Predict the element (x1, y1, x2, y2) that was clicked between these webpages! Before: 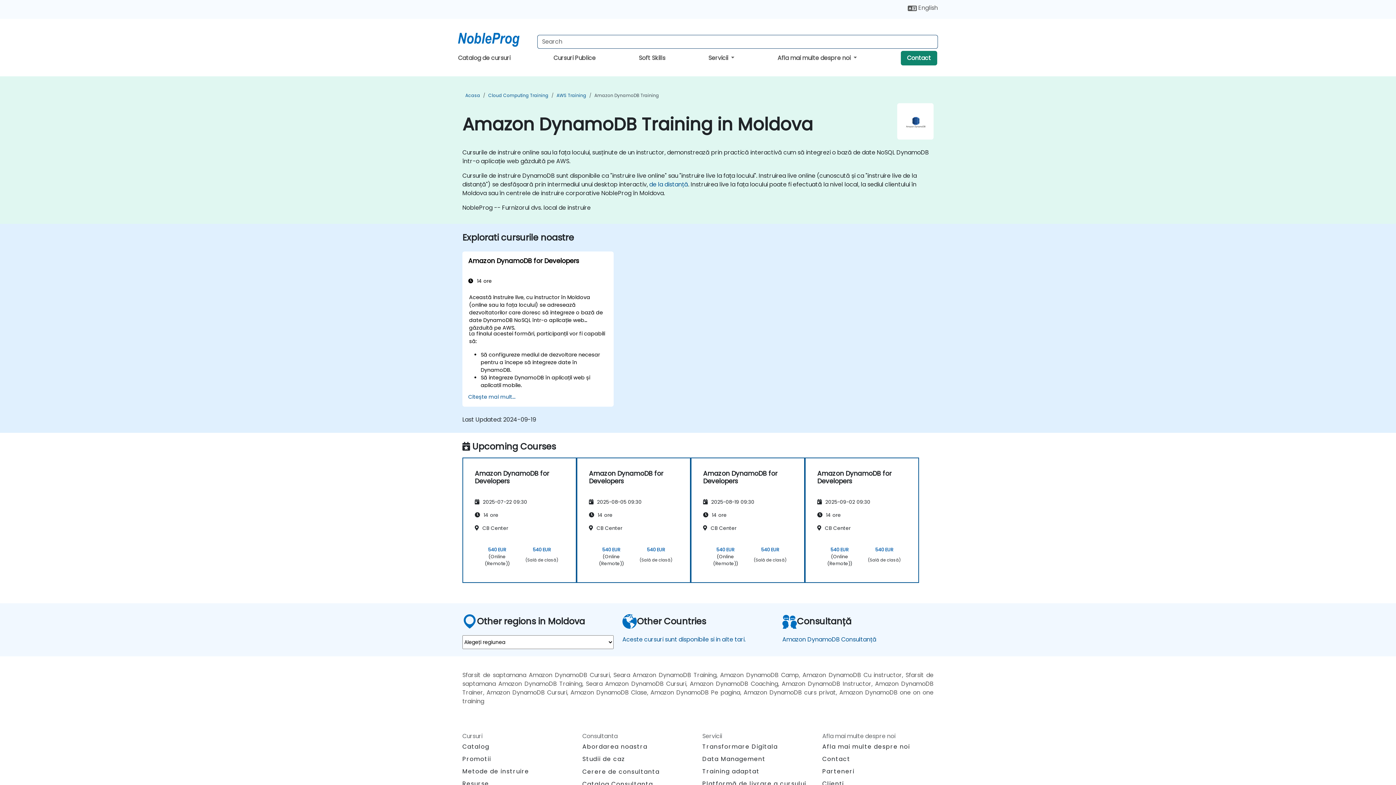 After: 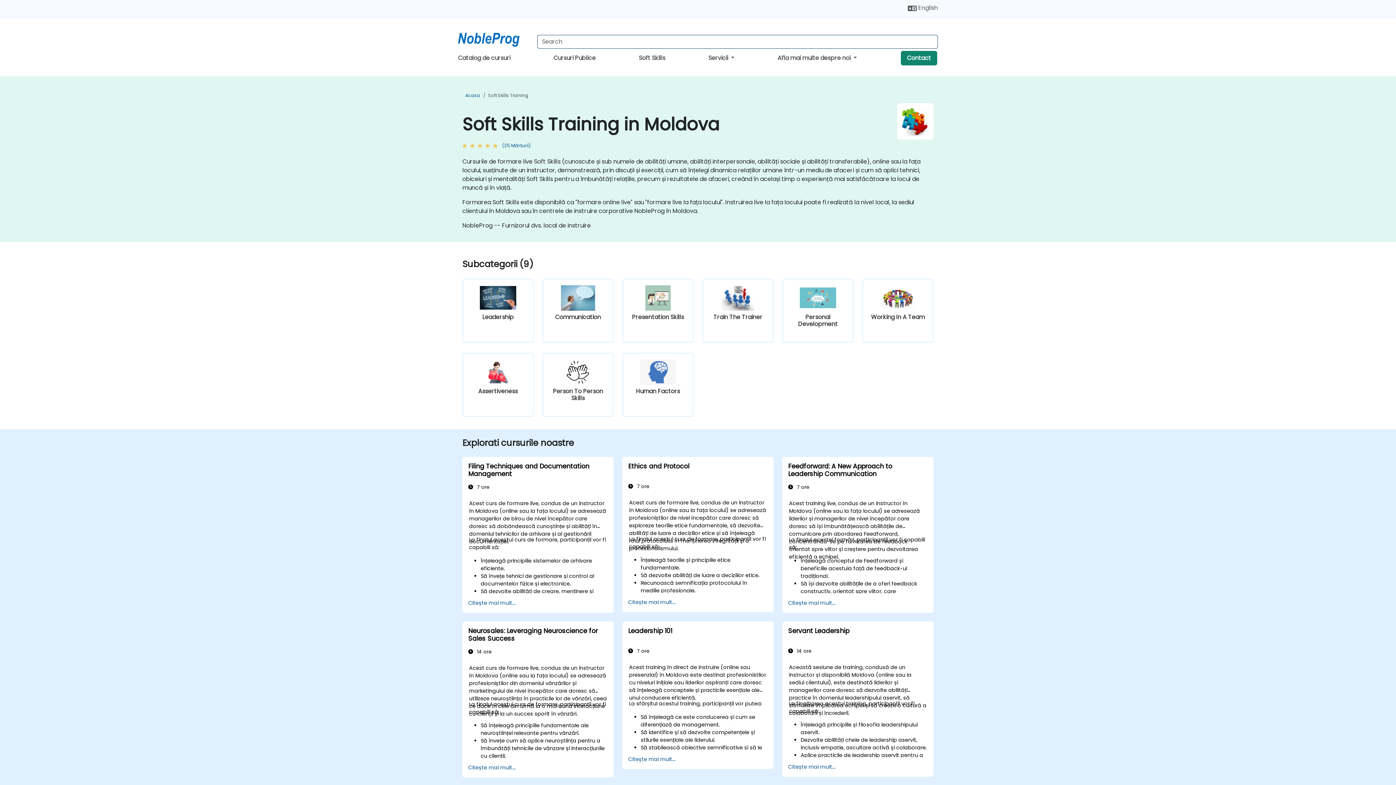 Action: bbox: (638, 53, 665, 62) label: Soft Skills